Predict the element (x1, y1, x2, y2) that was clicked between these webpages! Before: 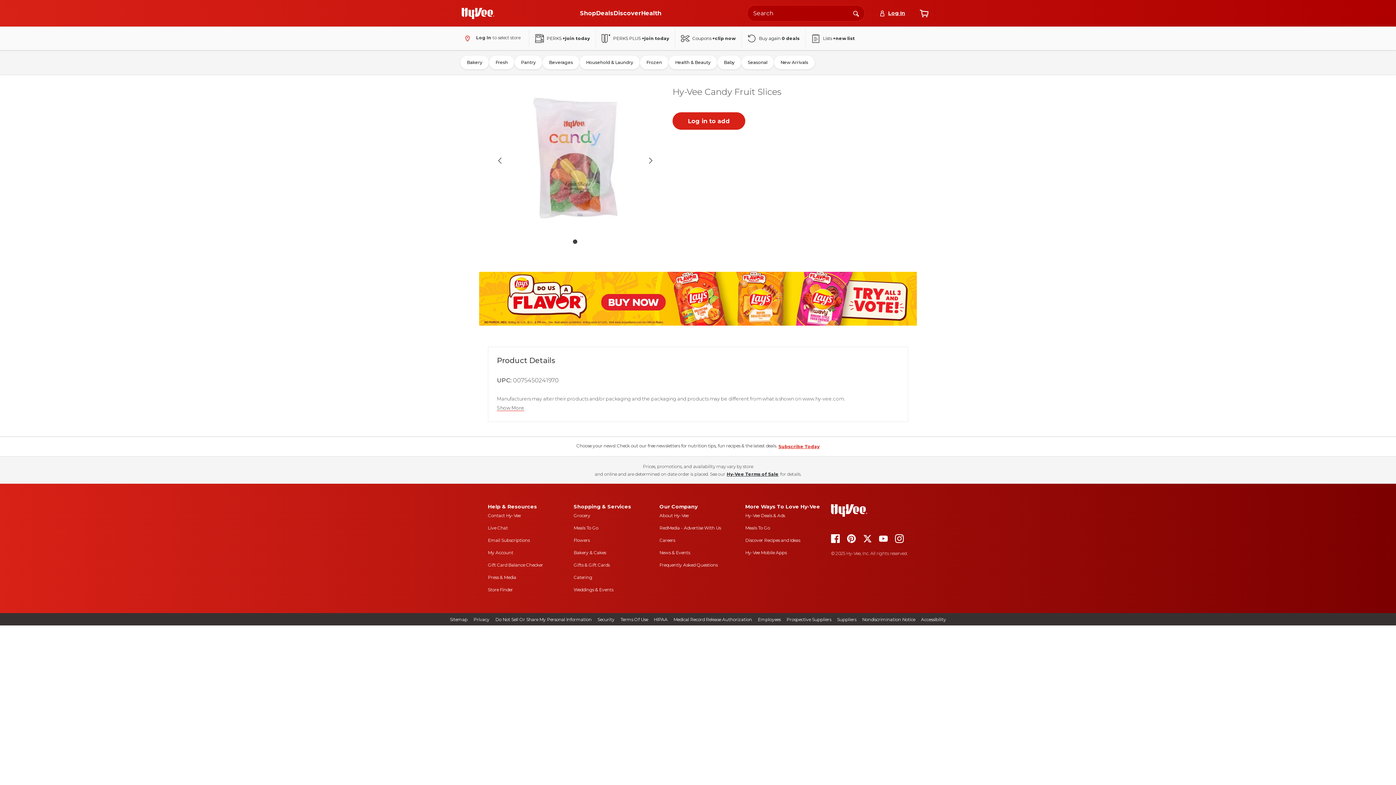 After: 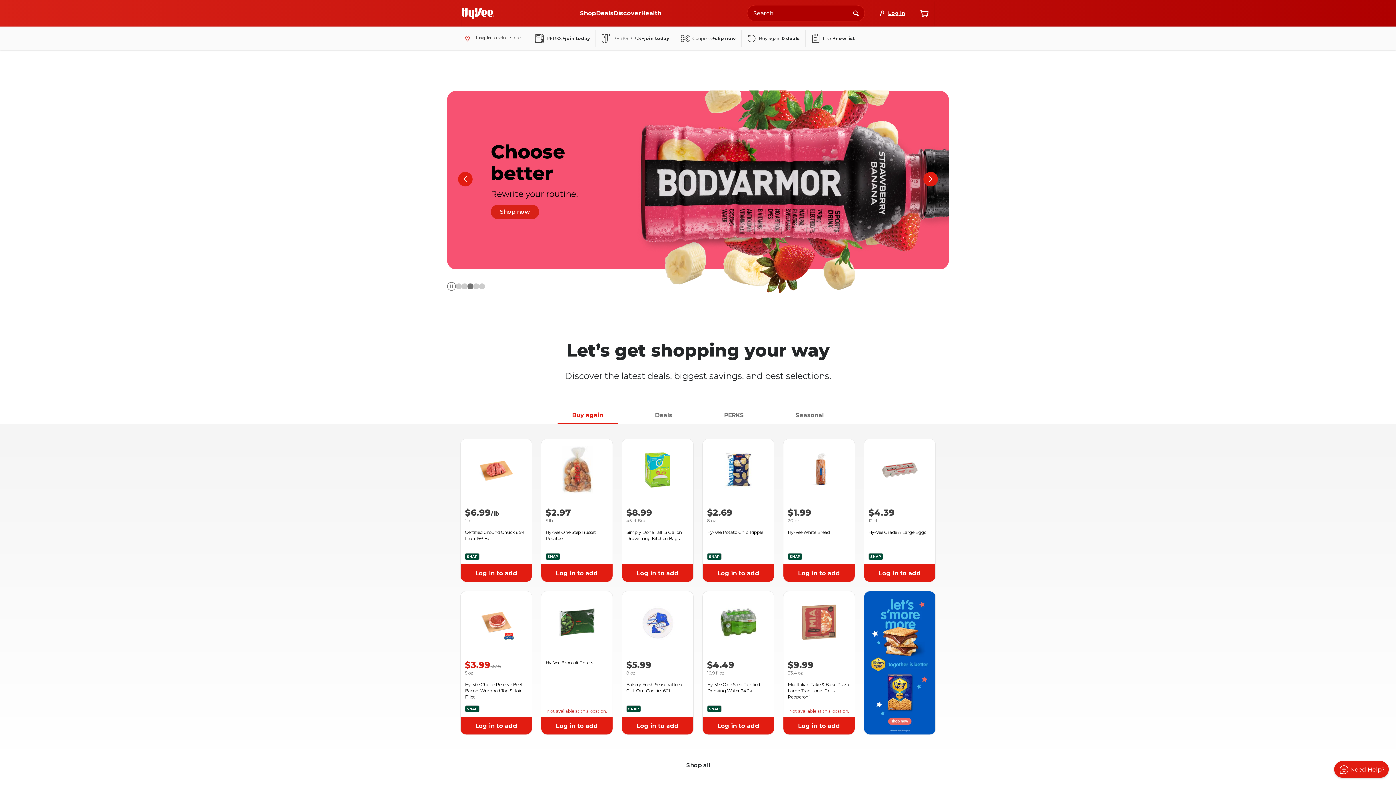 Action: label: Go to Hy-Vee Homepage bbox: (461, 7, 494, 19)